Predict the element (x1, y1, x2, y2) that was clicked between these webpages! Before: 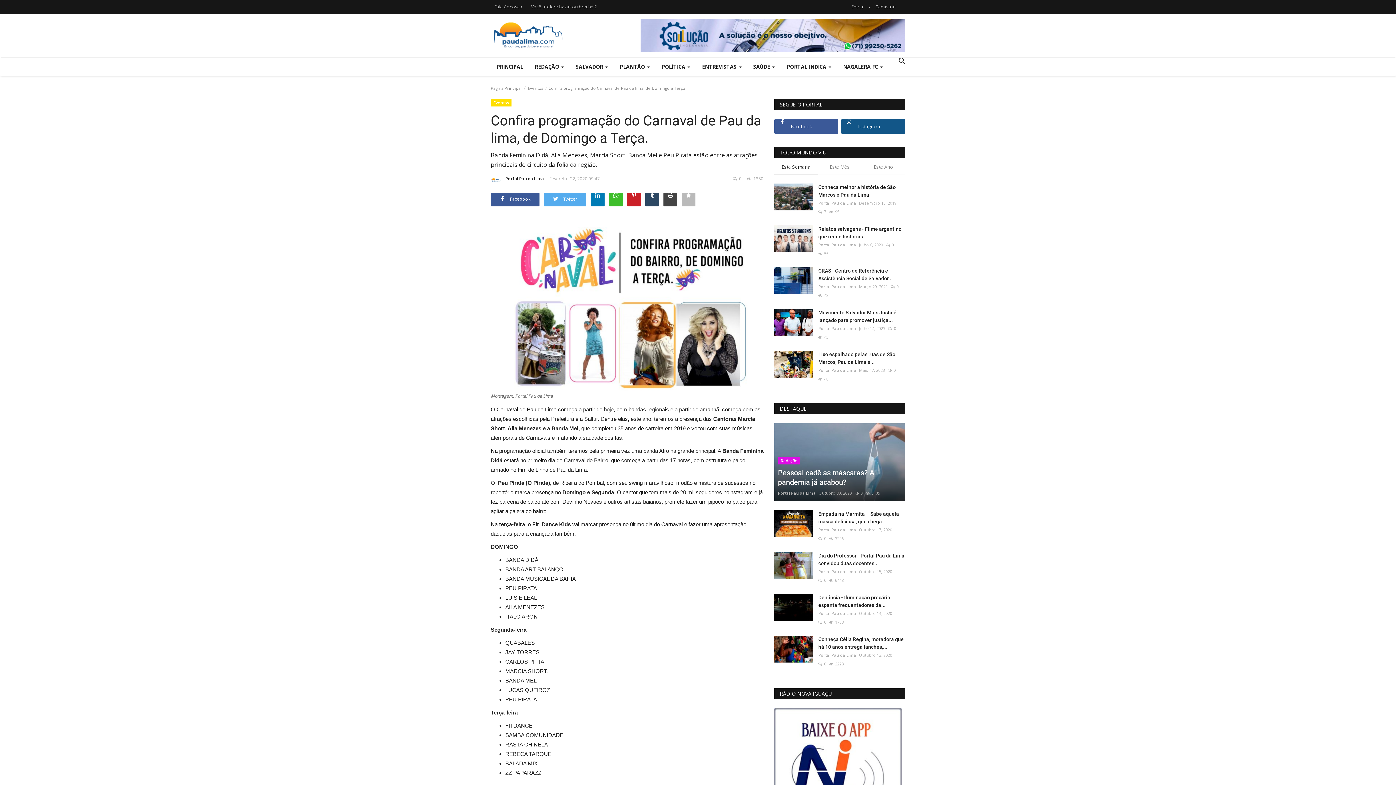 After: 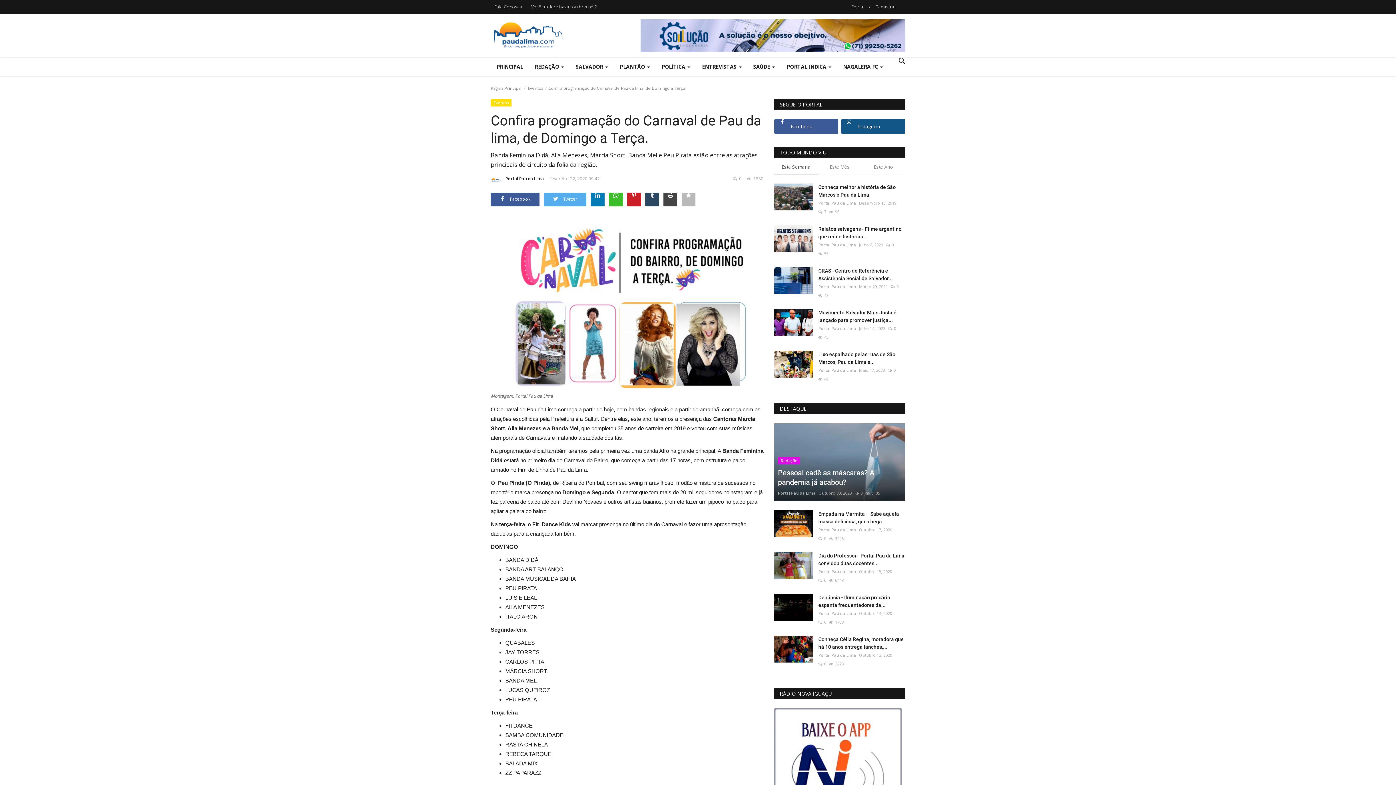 Action: label: Esta Semana bbox: (774, 163, 818, 173)